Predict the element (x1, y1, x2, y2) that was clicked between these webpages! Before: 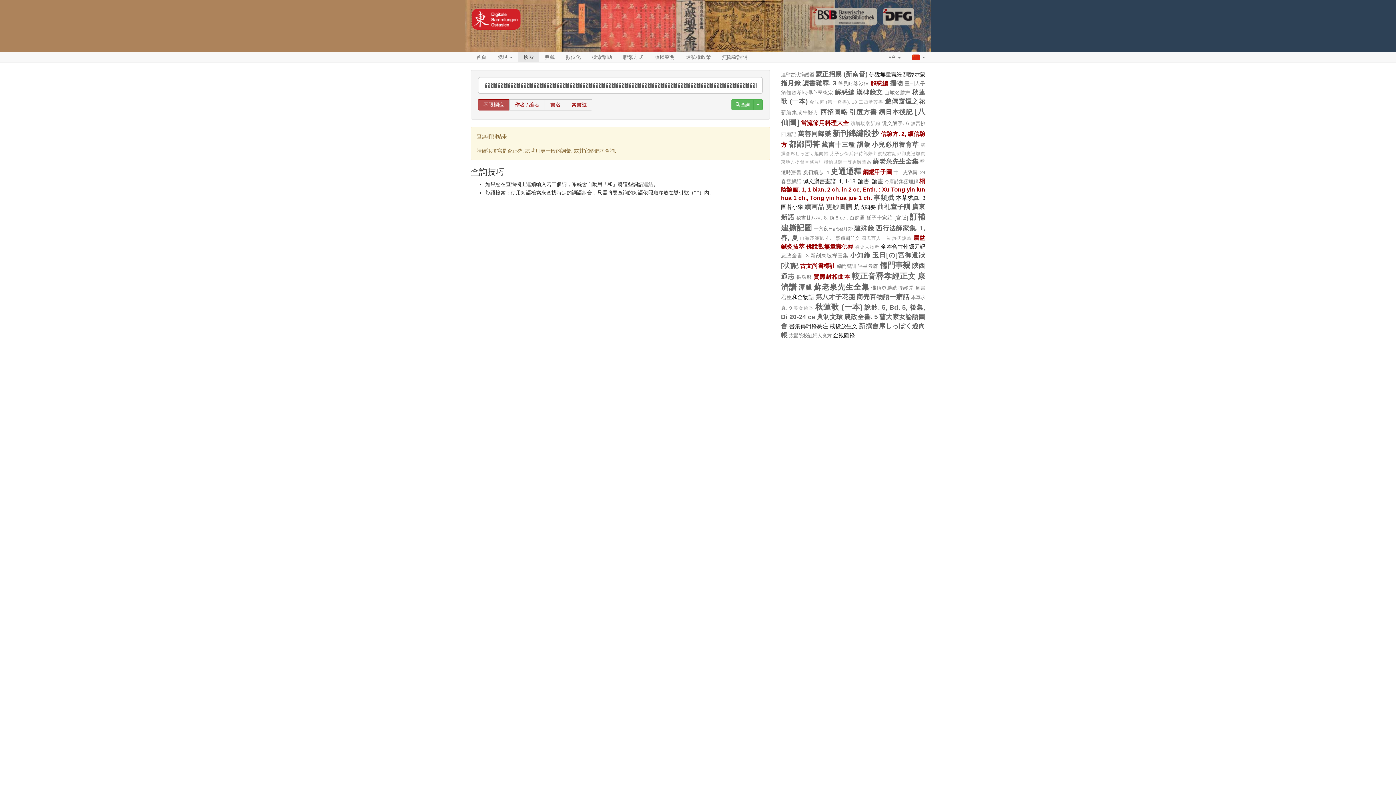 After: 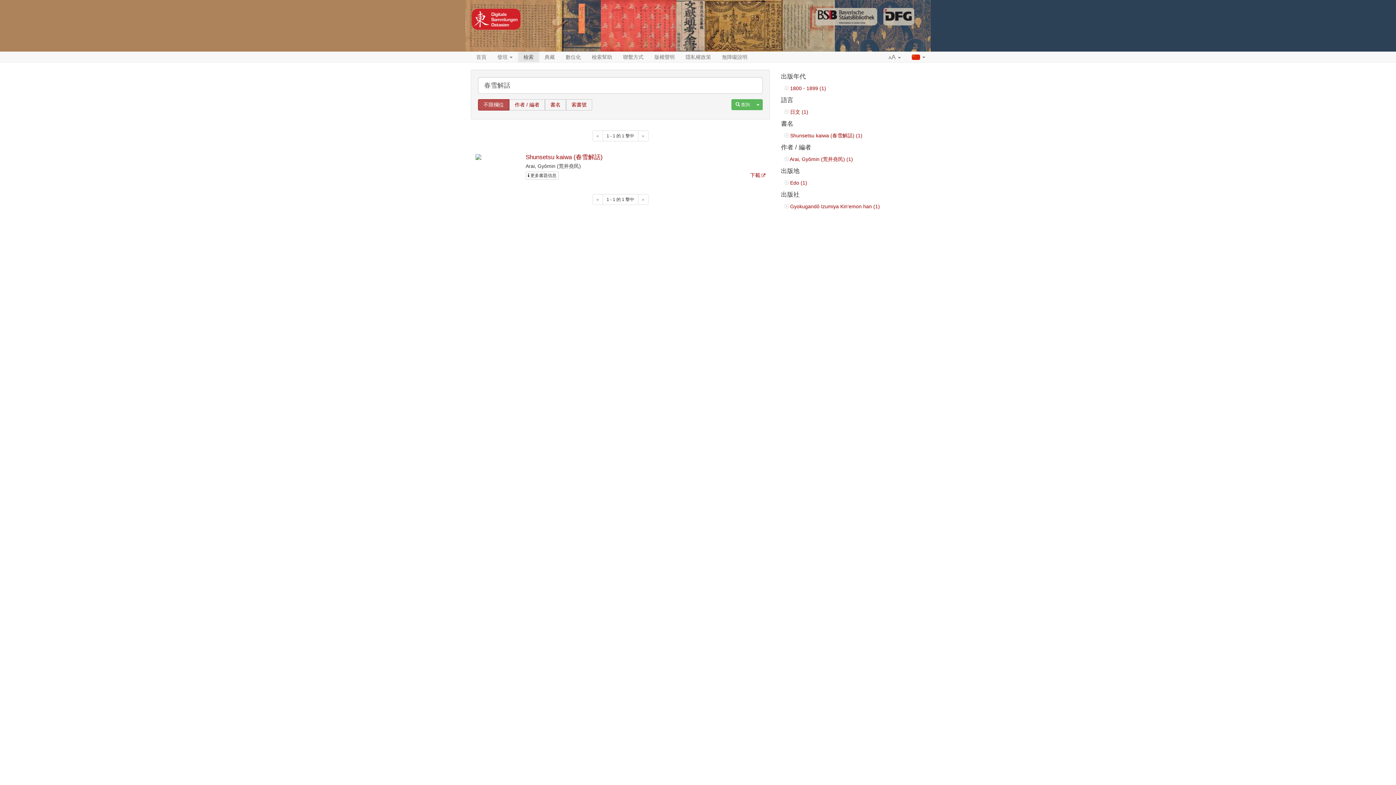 Action: bbox: (781, 178, 801, 184) label: 春雪解話